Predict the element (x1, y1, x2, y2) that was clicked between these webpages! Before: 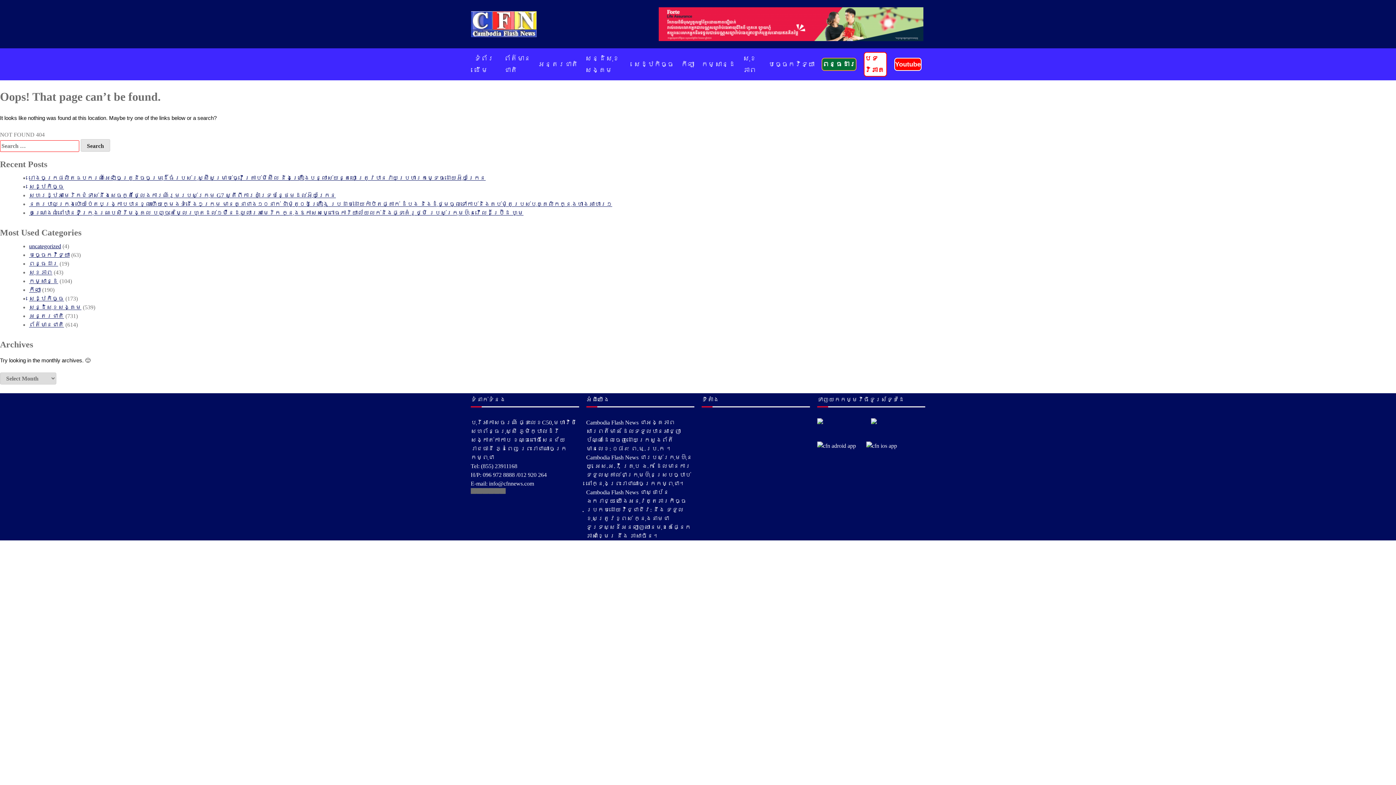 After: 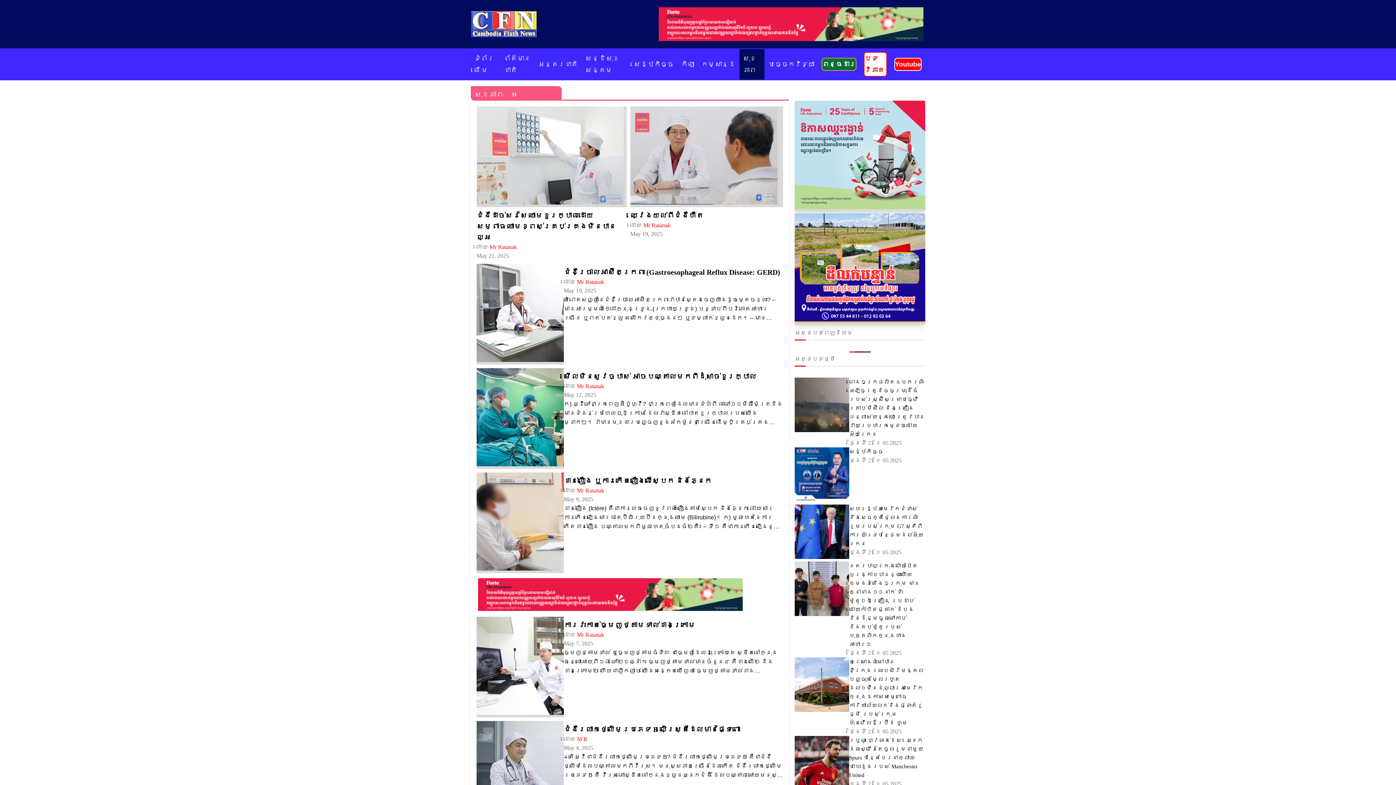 Action: bbox: (743, 52, 761, 76) label: សុខភាព